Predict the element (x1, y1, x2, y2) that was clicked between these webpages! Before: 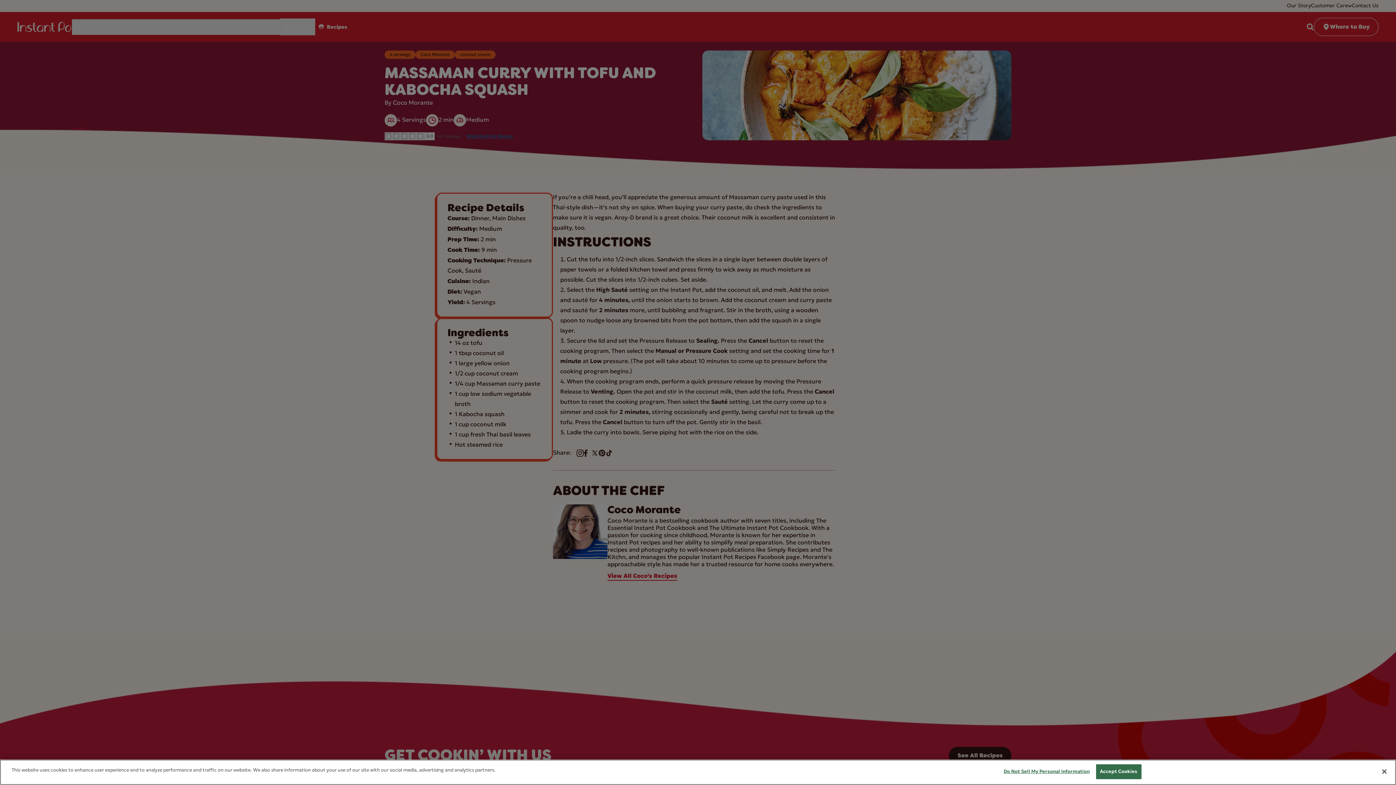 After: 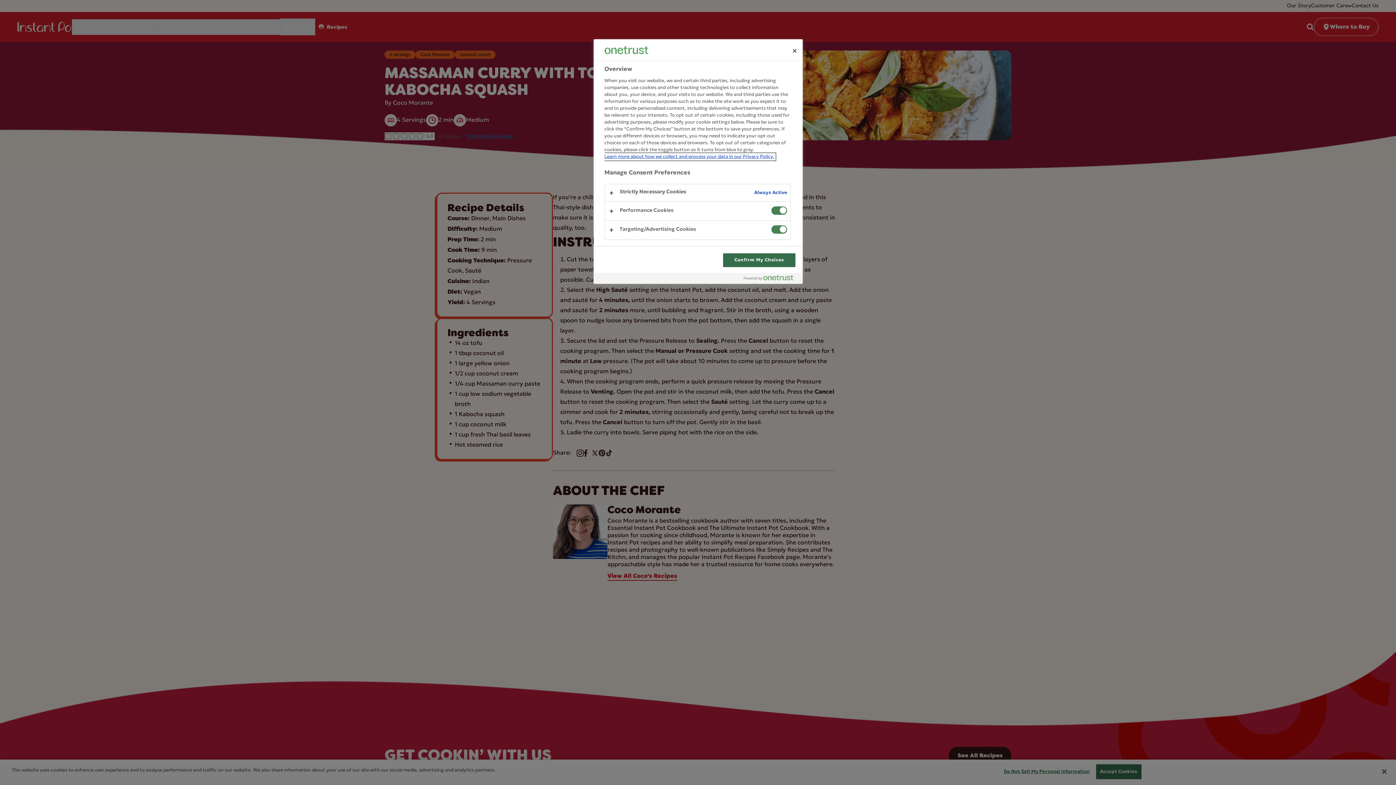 Action: bbox: (1004, 765, 1090, 779) label: Do Not Sell My Personal Information